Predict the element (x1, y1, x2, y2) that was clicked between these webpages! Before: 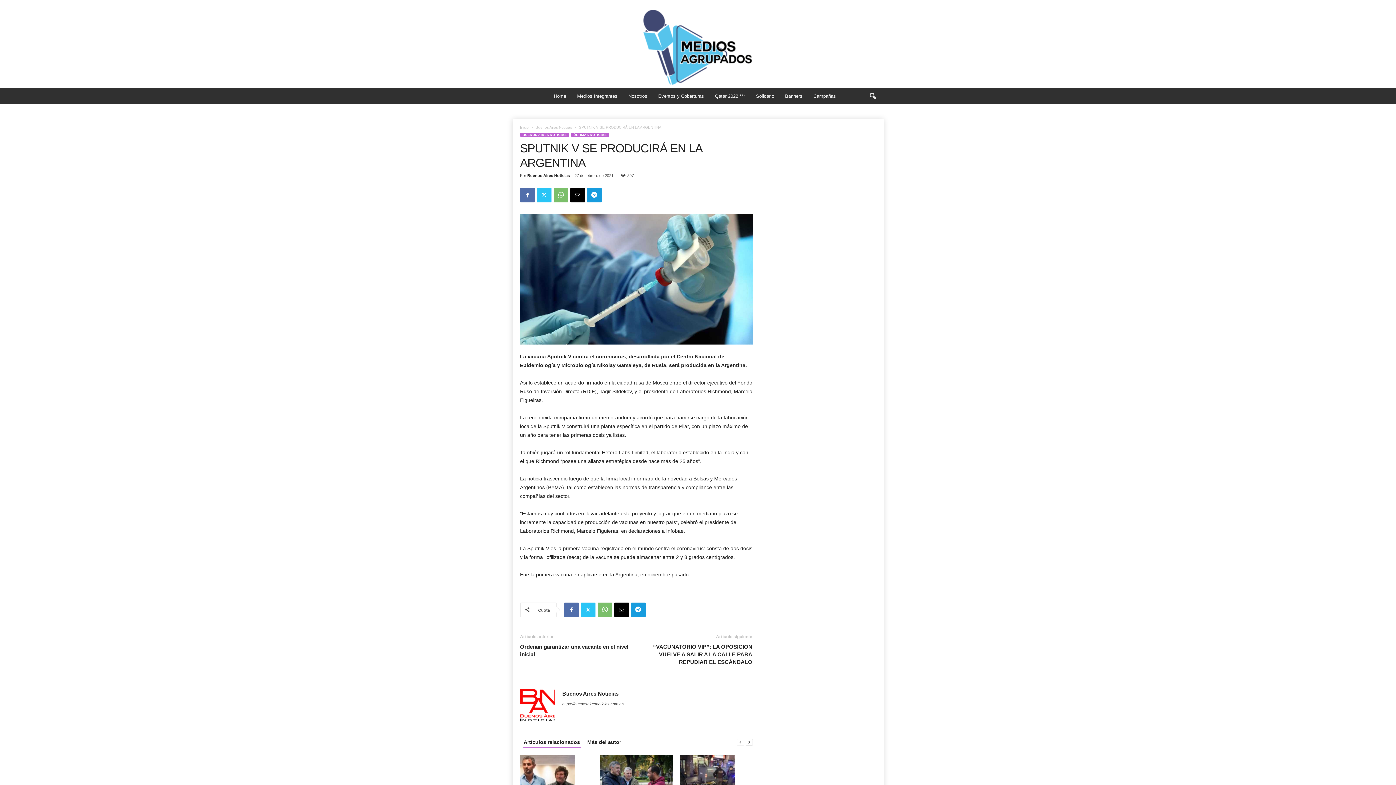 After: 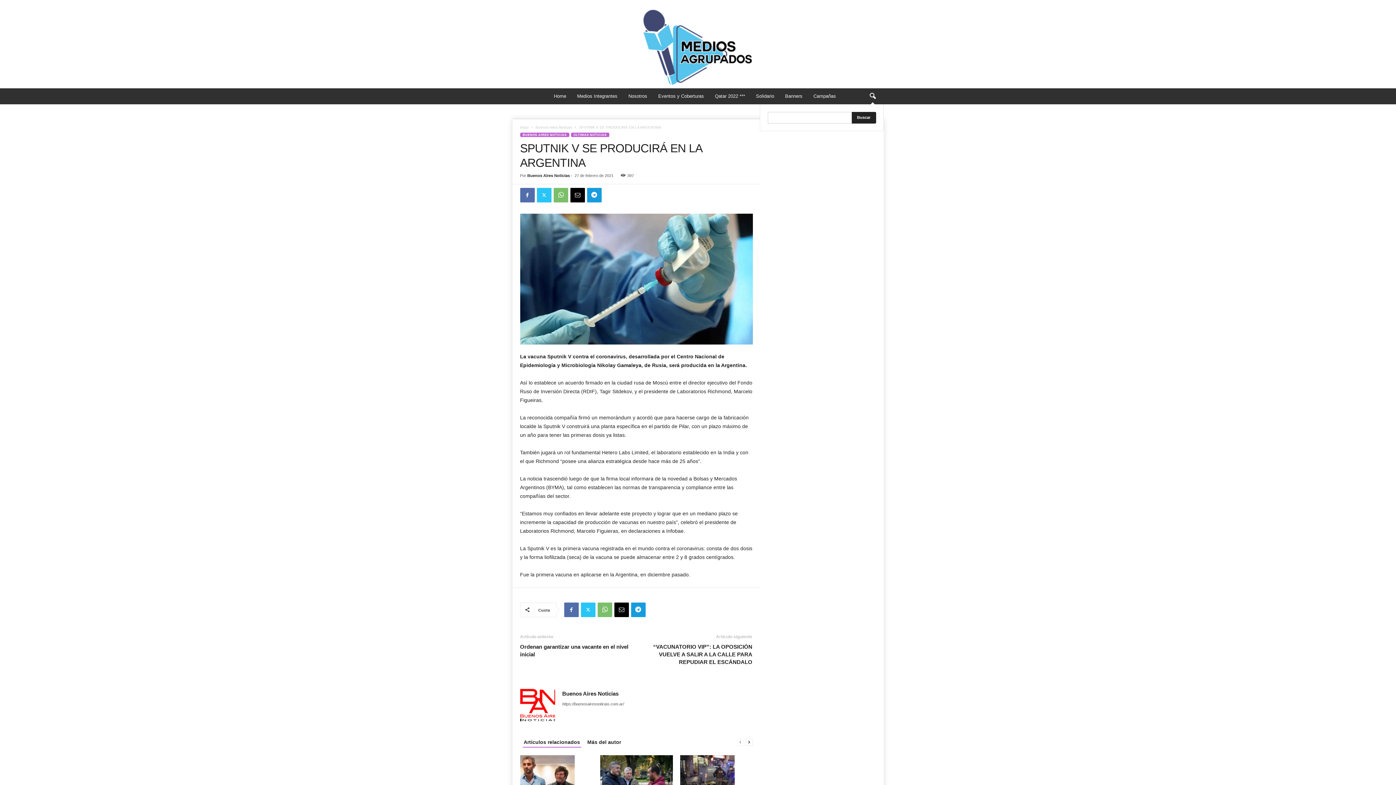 Action: bbox: (864, 88, 880, 104) label: search icon